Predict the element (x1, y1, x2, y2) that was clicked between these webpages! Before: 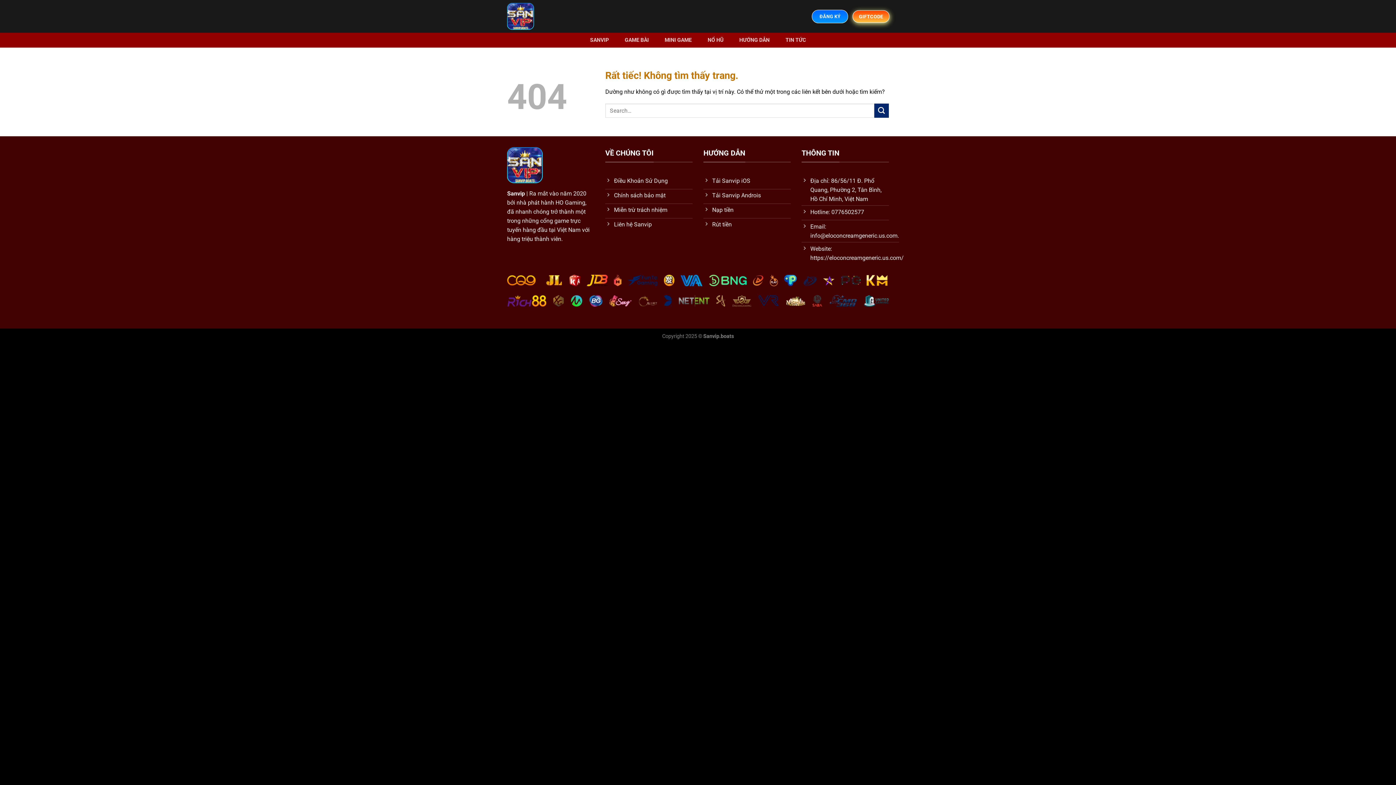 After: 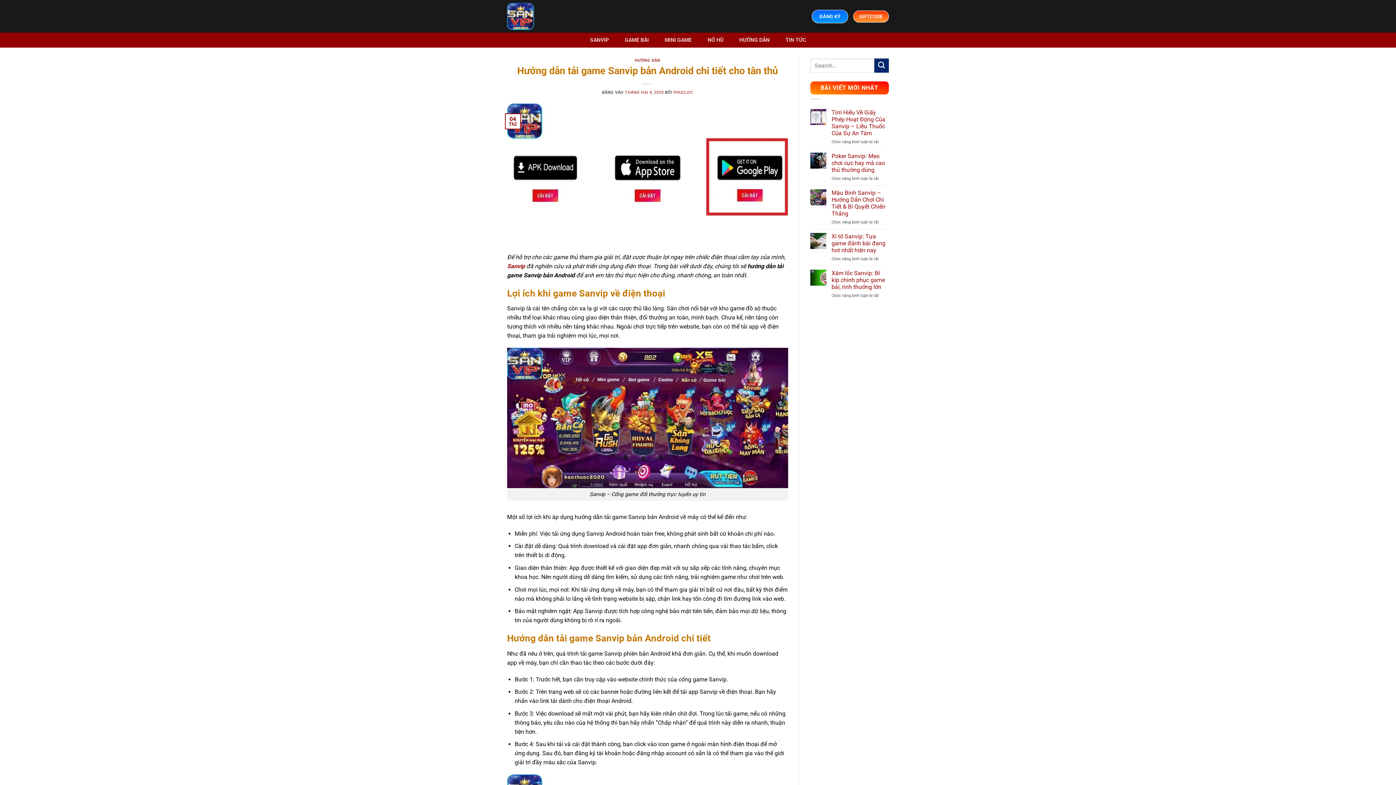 Action: label: Tải Sanvip Androis bbox: (703, 189, 790, 203)